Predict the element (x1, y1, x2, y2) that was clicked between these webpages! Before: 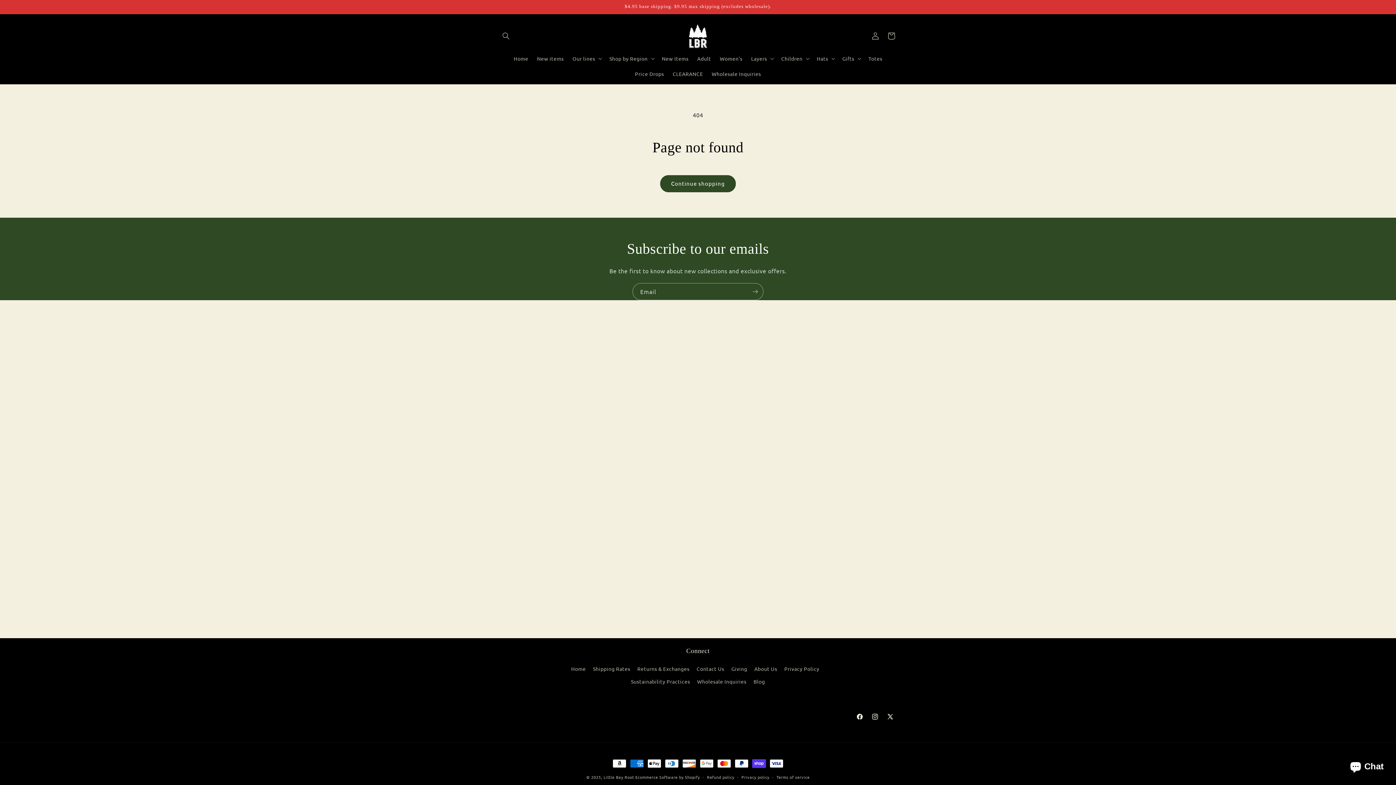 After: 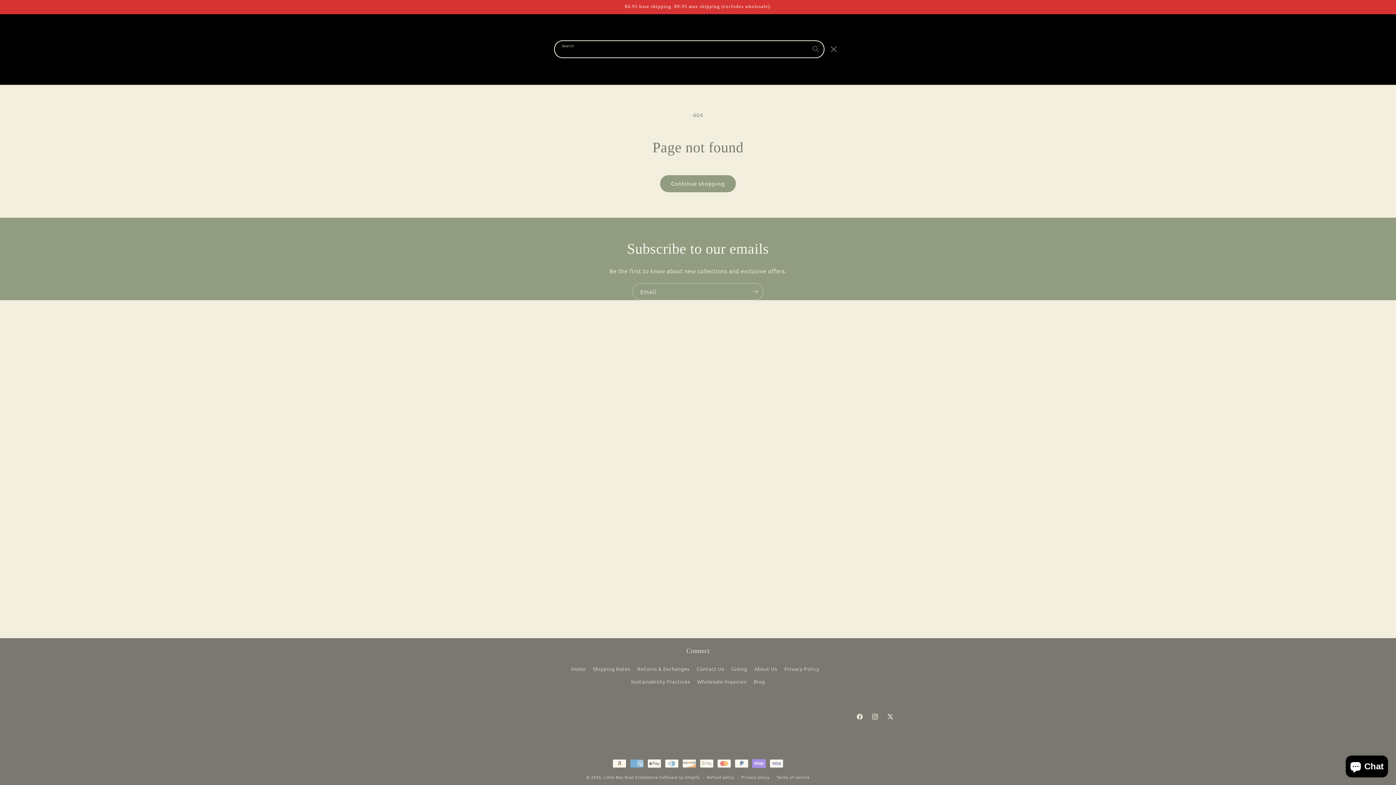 Action: label: Search bbox: (498, 28, 514, 44)